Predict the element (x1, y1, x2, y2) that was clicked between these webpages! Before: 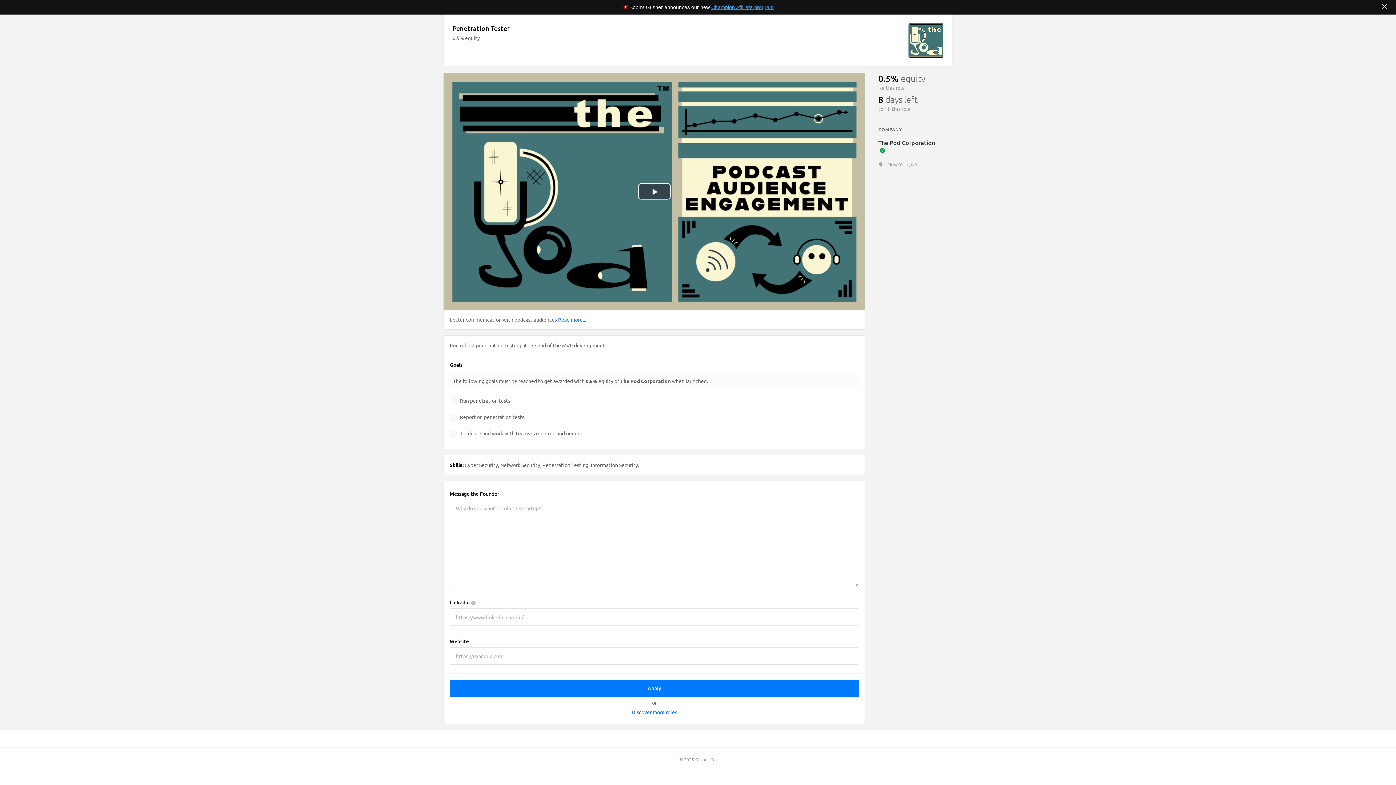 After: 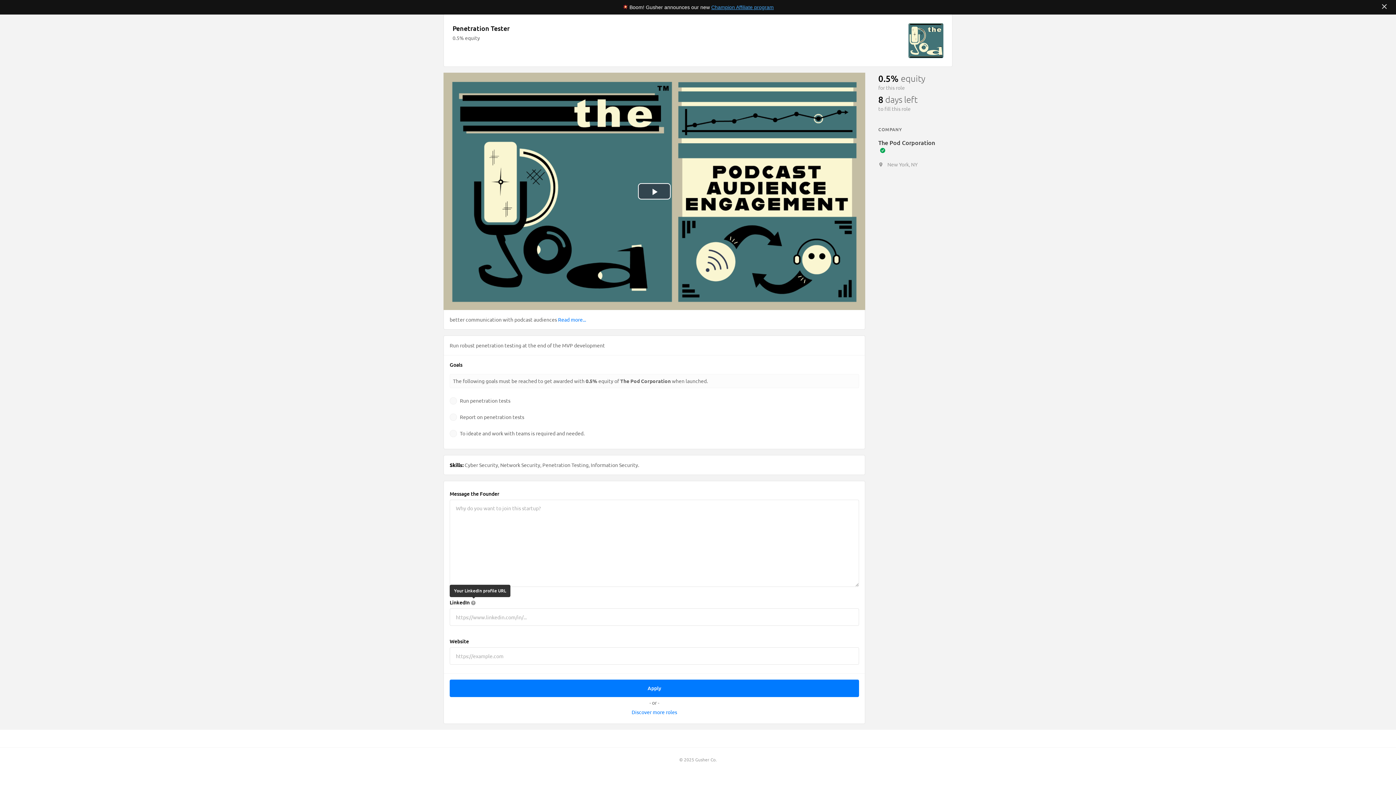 Action: bbox: (470, 600, 476, 607)